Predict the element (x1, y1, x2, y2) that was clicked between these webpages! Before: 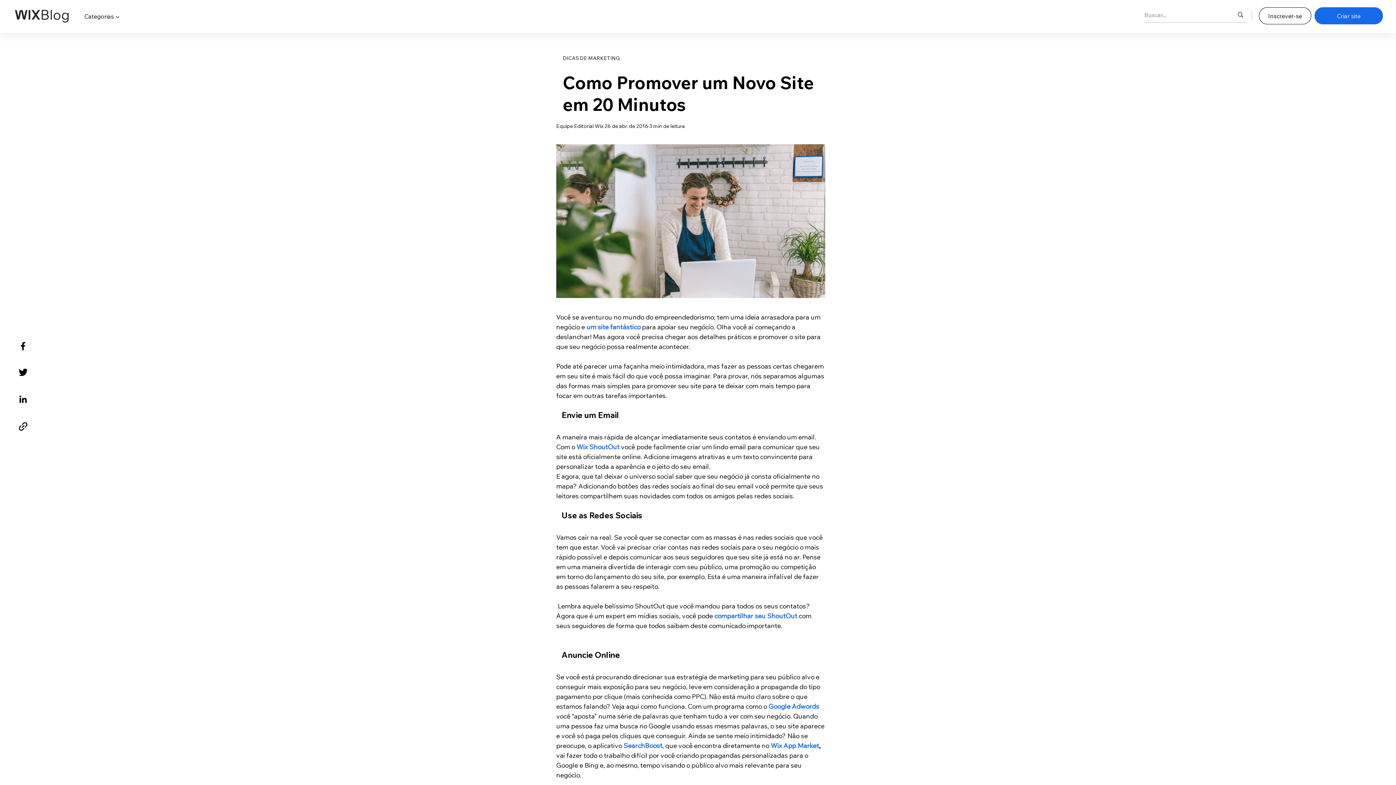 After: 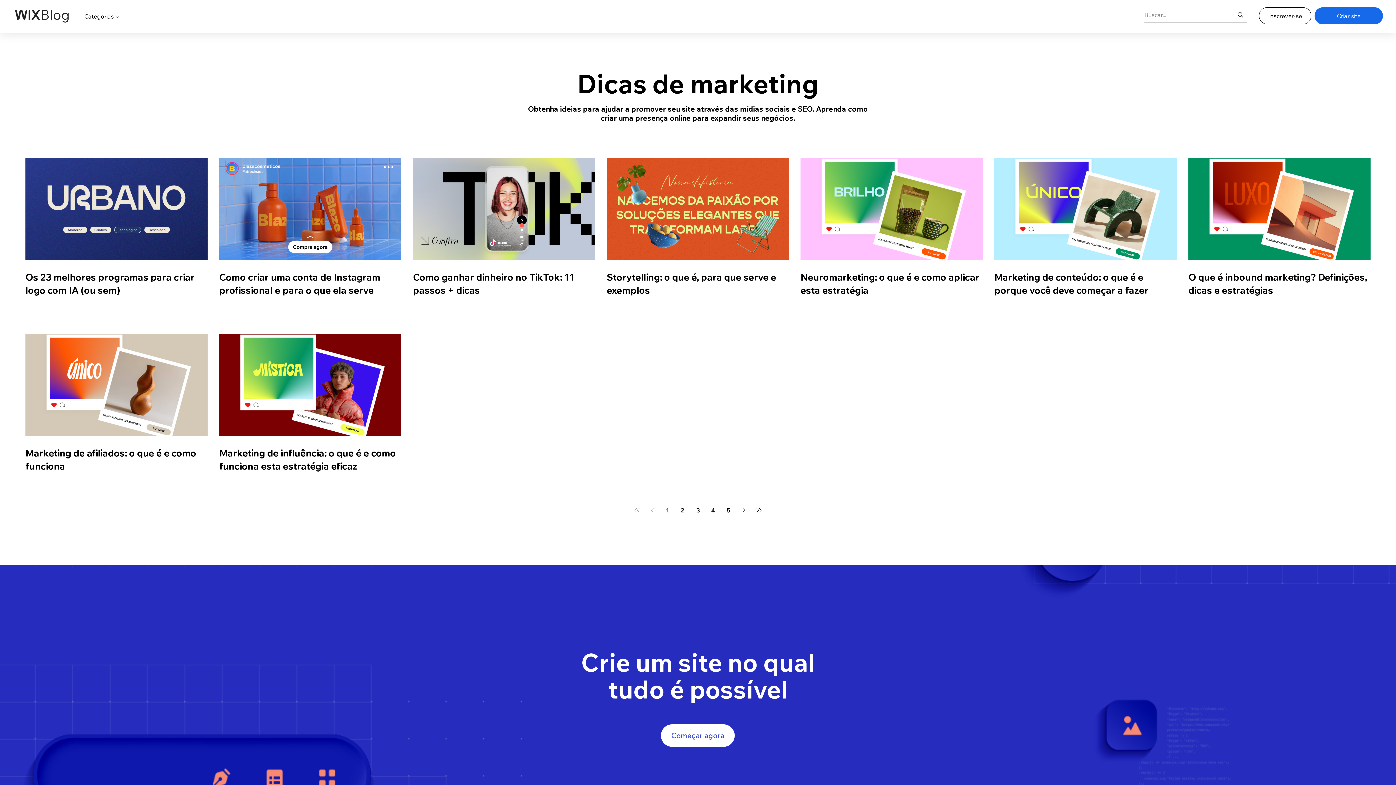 Action: label: DICAS DE MARKETING bbox: (562, 54, 832, 61)